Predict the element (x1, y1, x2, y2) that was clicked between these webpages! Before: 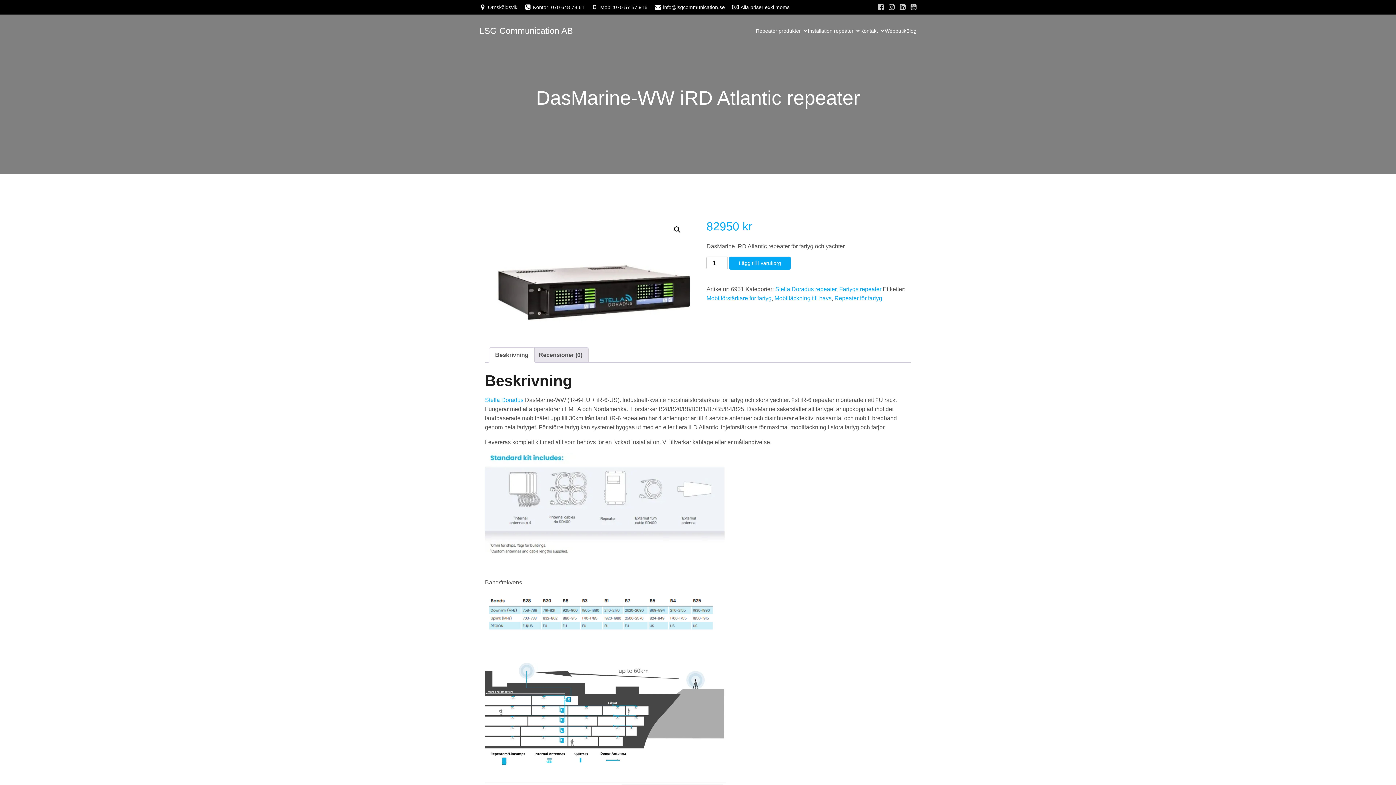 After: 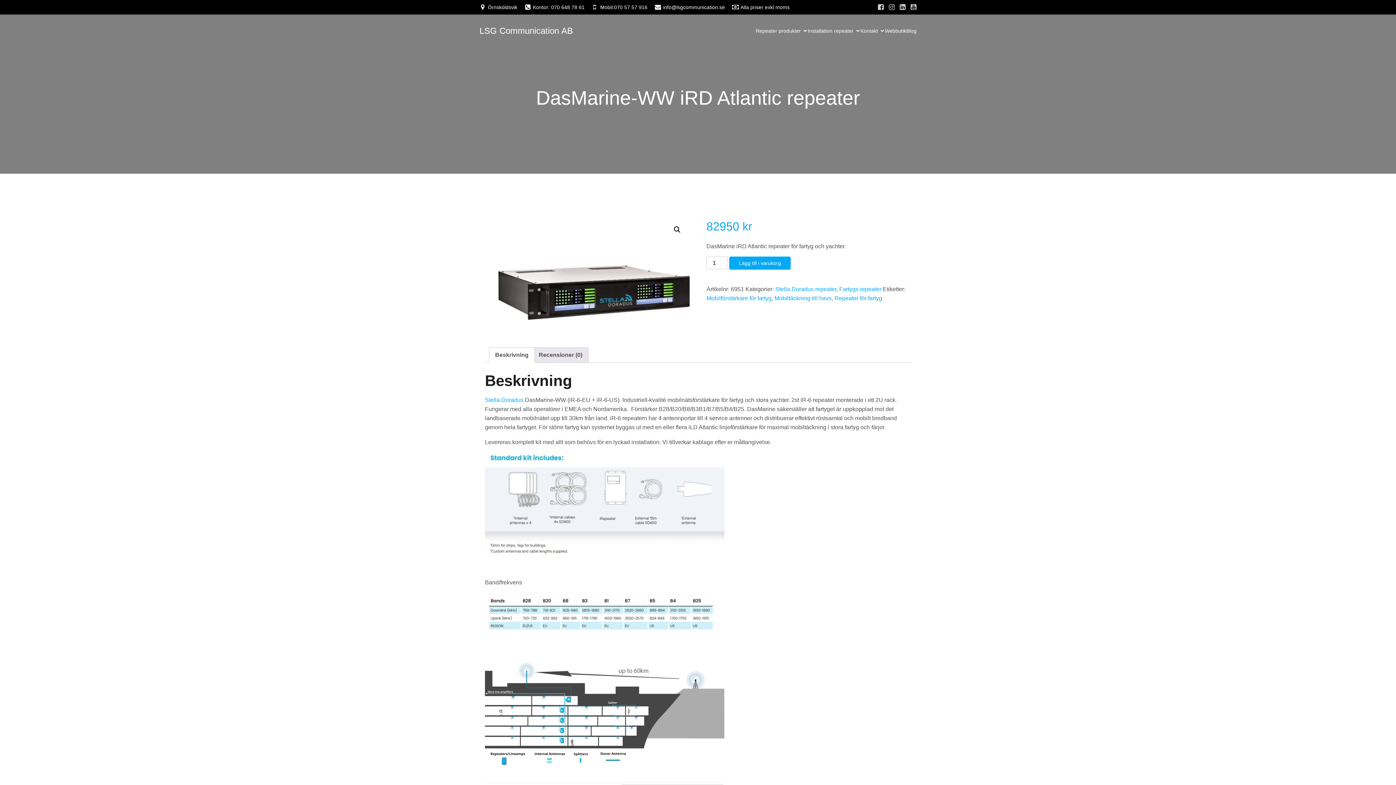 Action: bbox: (654, 3, 725, 11) label: info@lsgcommunication.se